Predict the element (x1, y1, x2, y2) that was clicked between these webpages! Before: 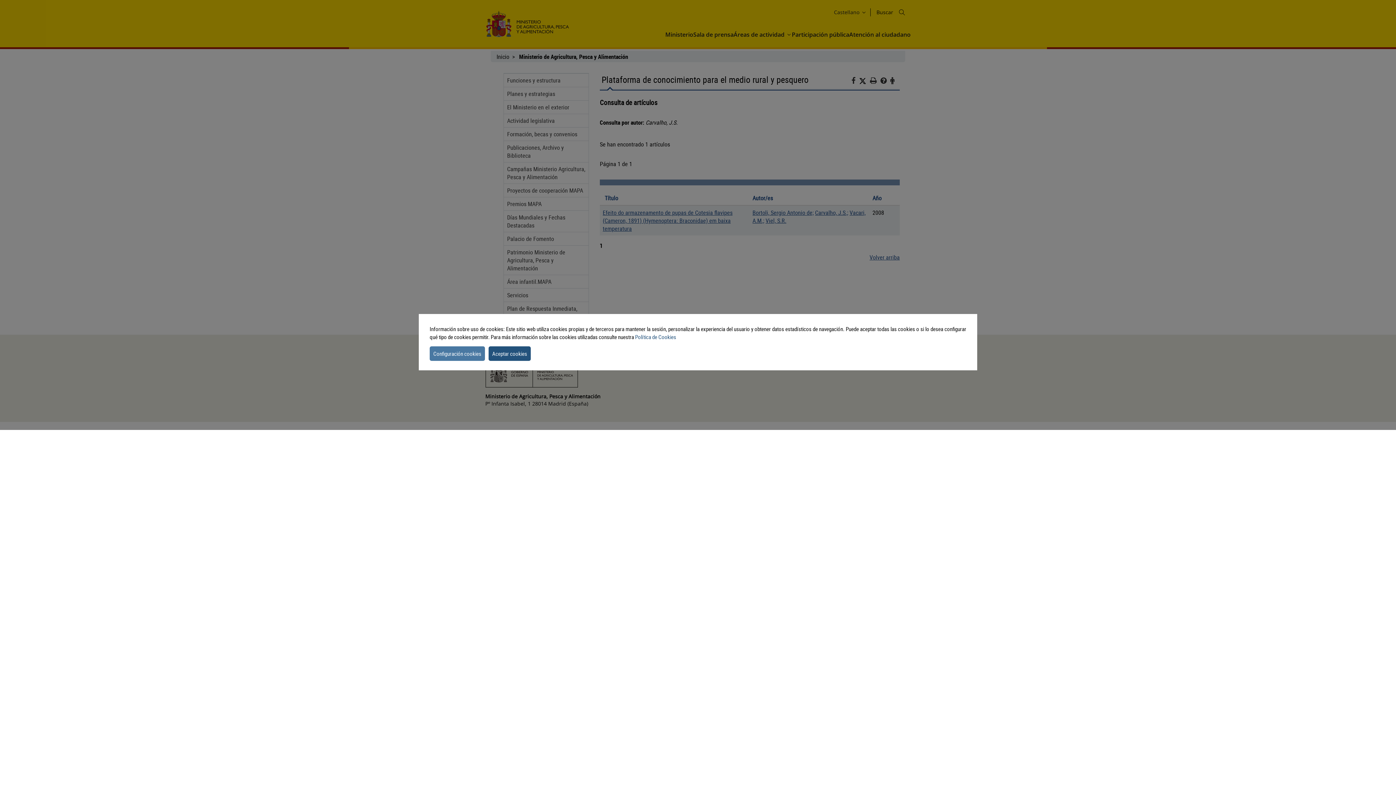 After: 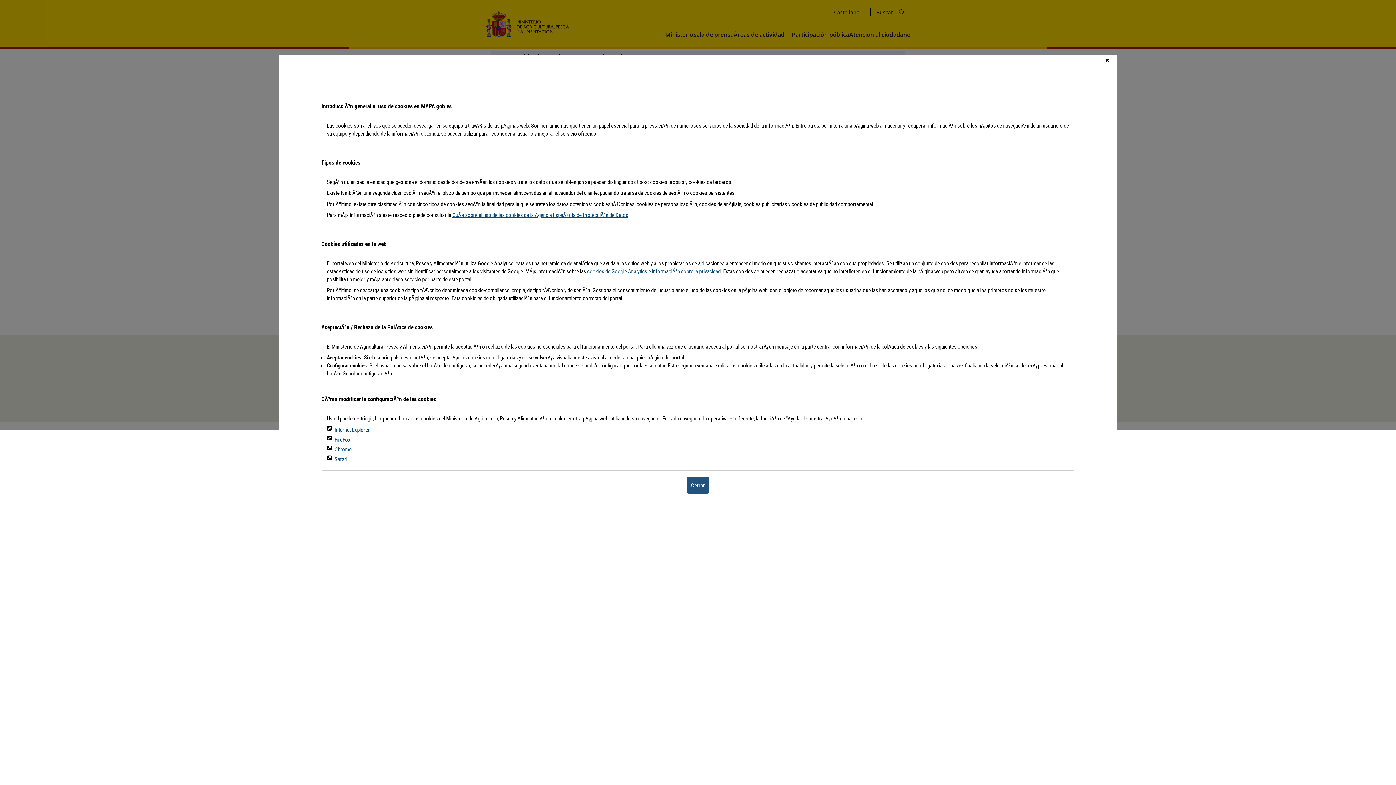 Action: label: Política de Cookies bbox: (635, 333, 676, 340)